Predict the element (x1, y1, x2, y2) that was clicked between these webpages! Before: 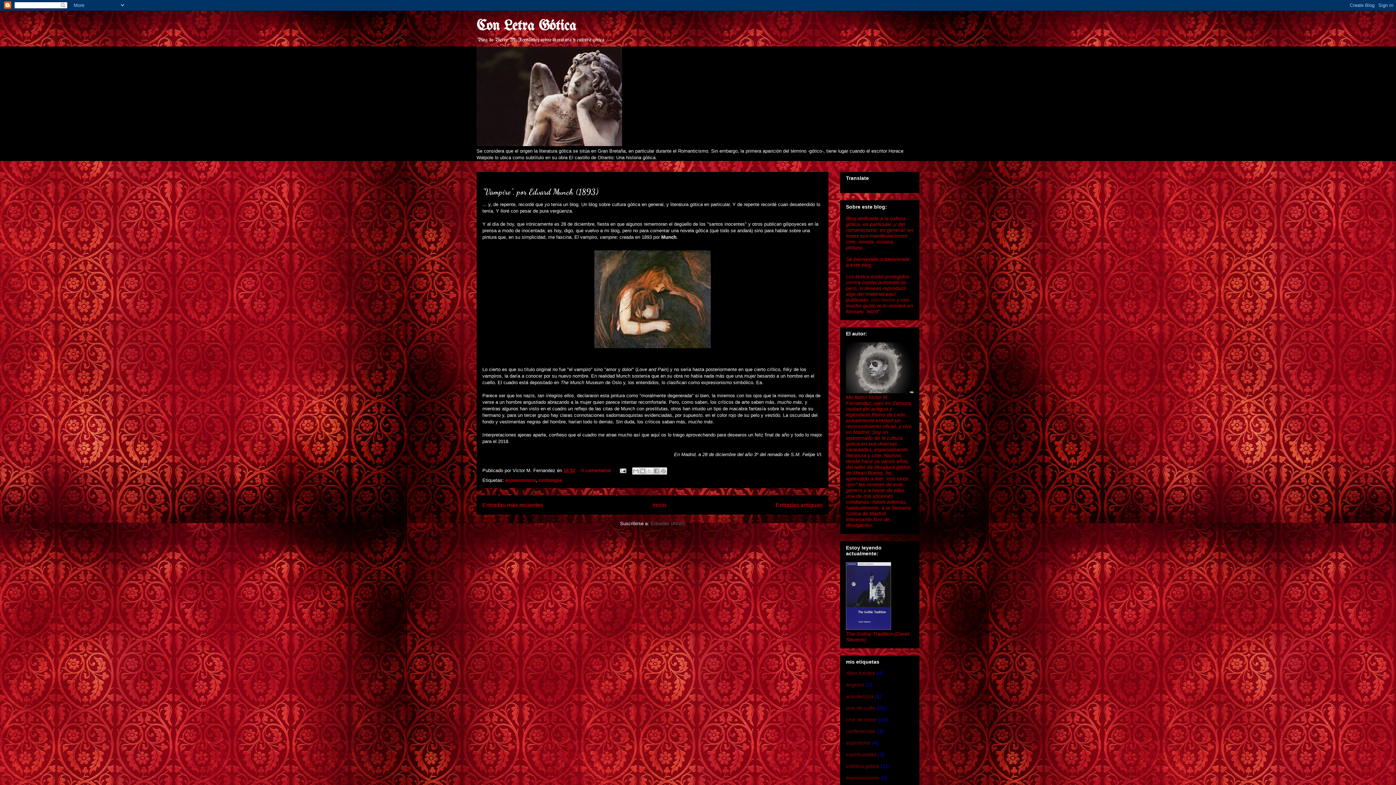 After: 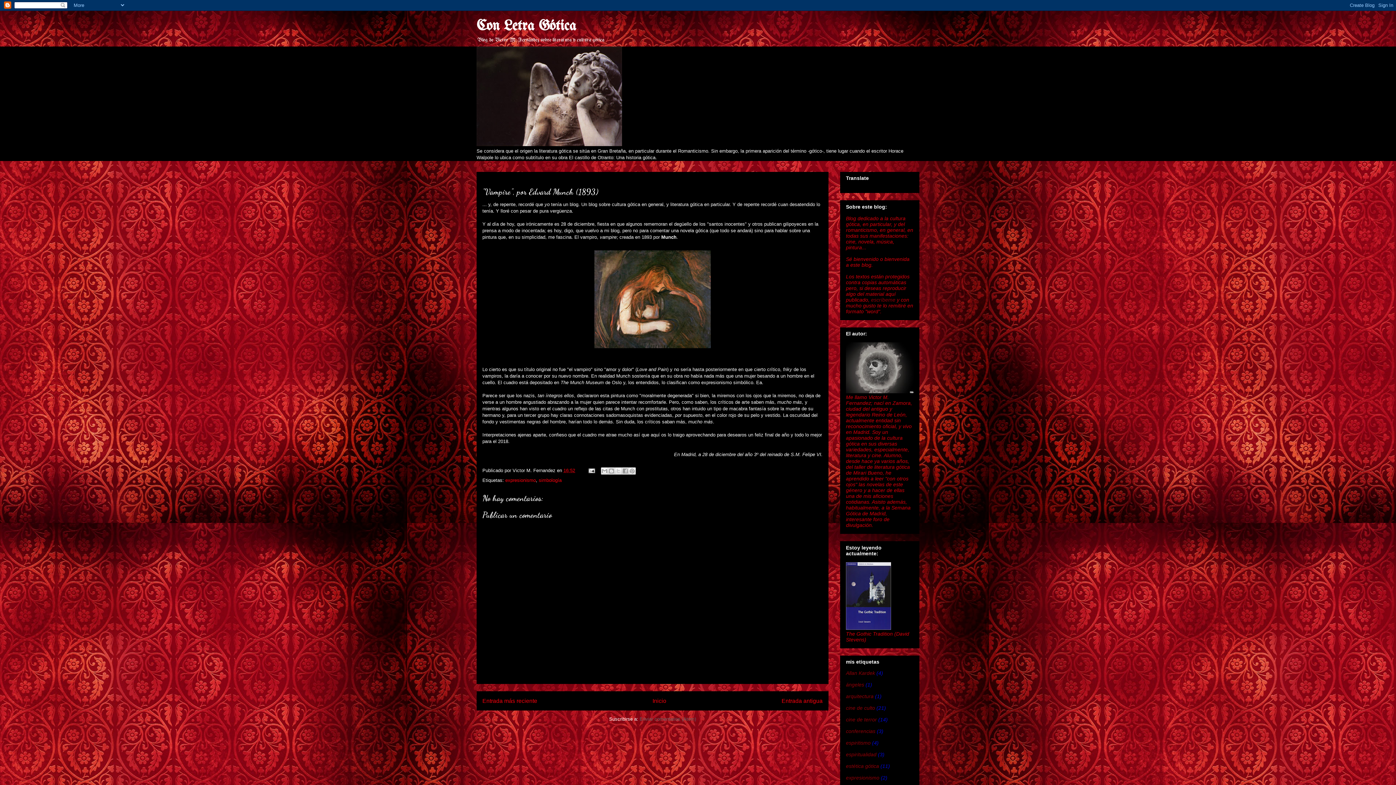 Action: bbox: (563, 468, 575, 473) label: 16:52